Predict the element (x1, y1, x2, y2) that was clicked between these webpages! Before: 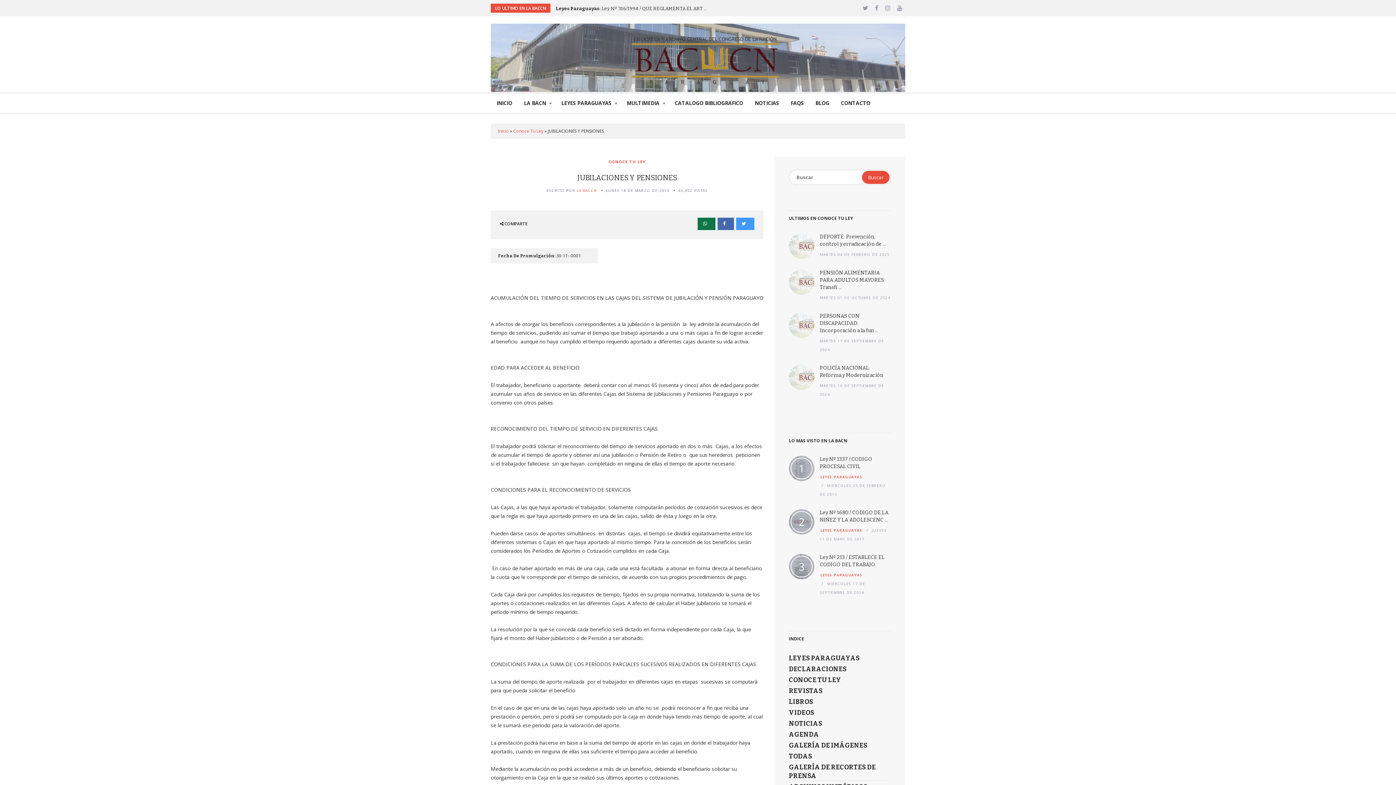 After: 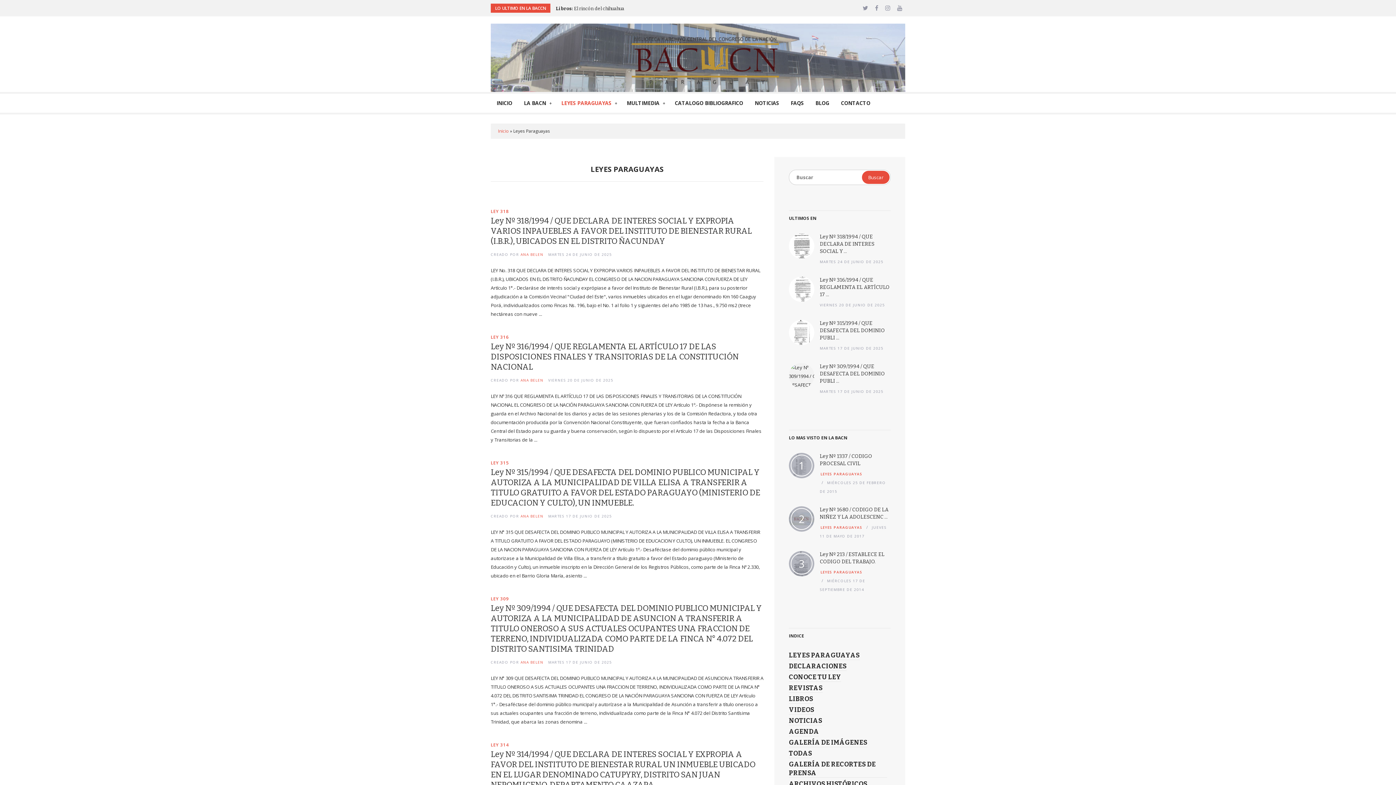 Action: bbox: (820, 572, 863, 577) label: LEYES PARAGUAYAS